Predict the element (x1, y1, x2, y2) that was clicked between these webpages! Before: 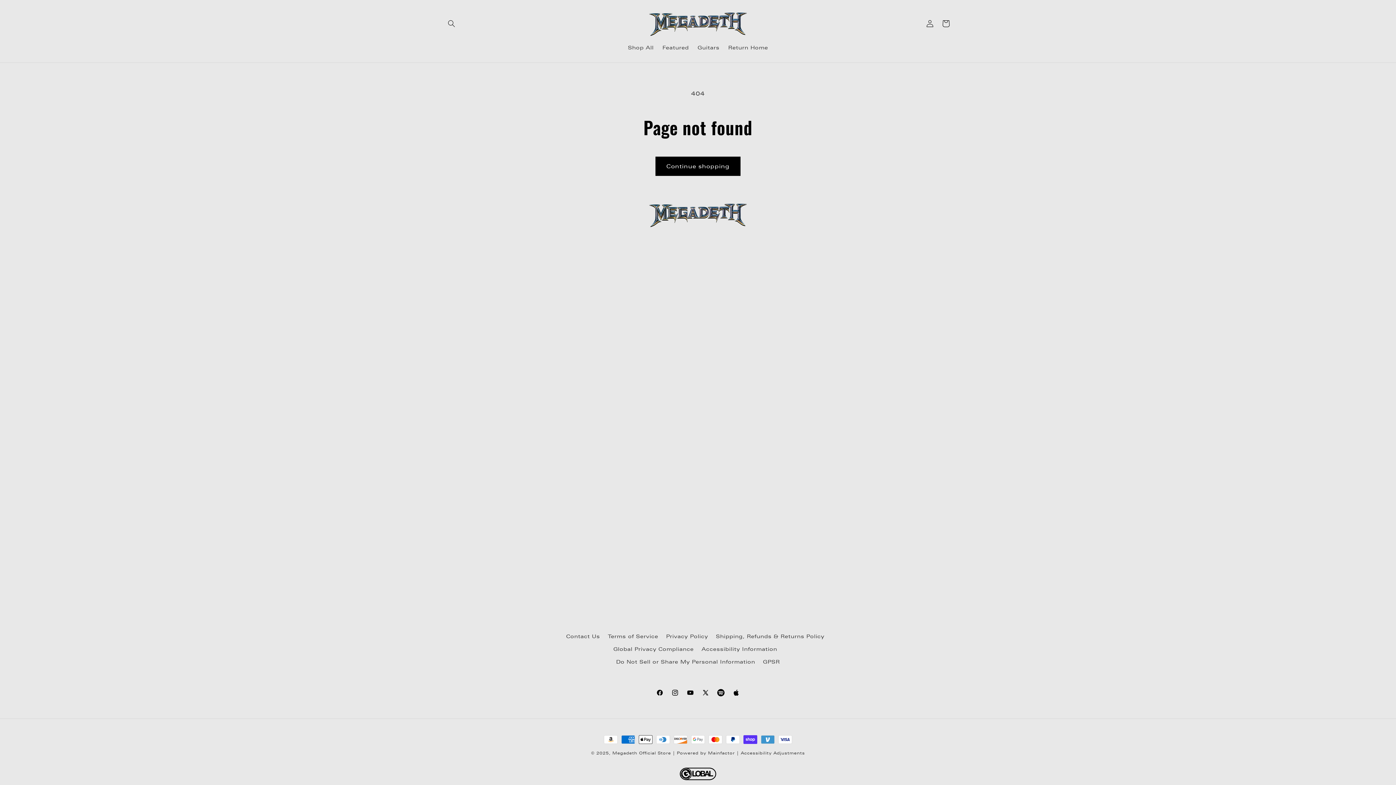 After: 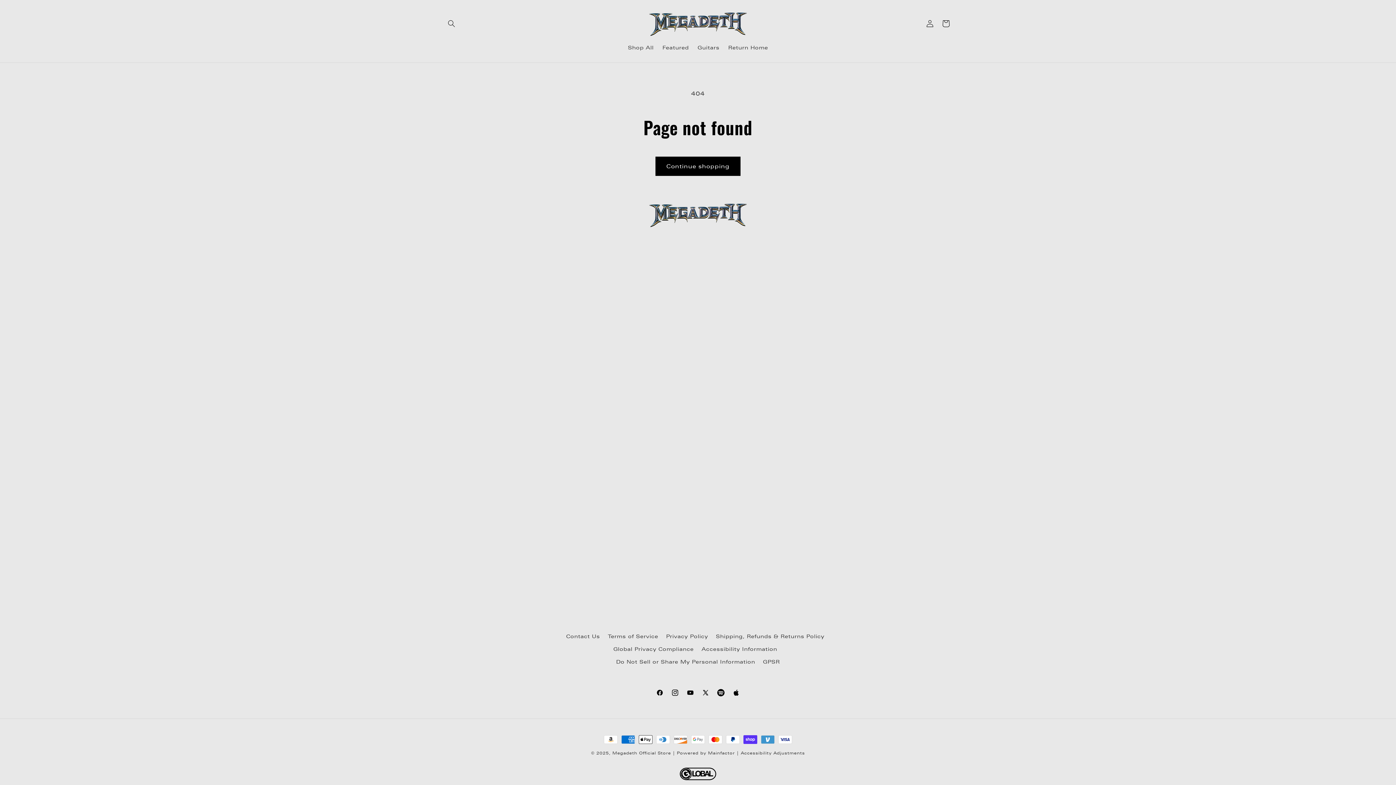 Action: label: Instagram bbox: (667, 685, 682, 700)